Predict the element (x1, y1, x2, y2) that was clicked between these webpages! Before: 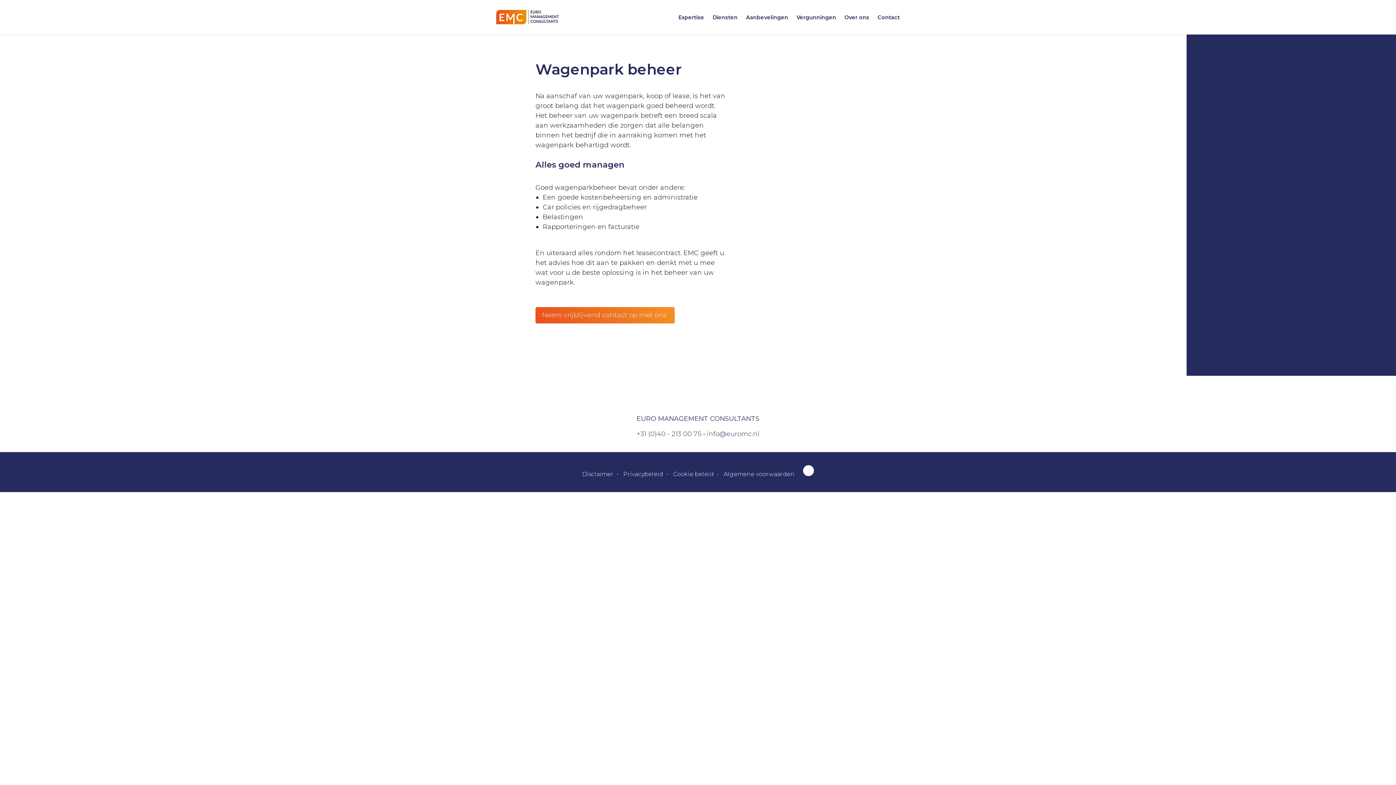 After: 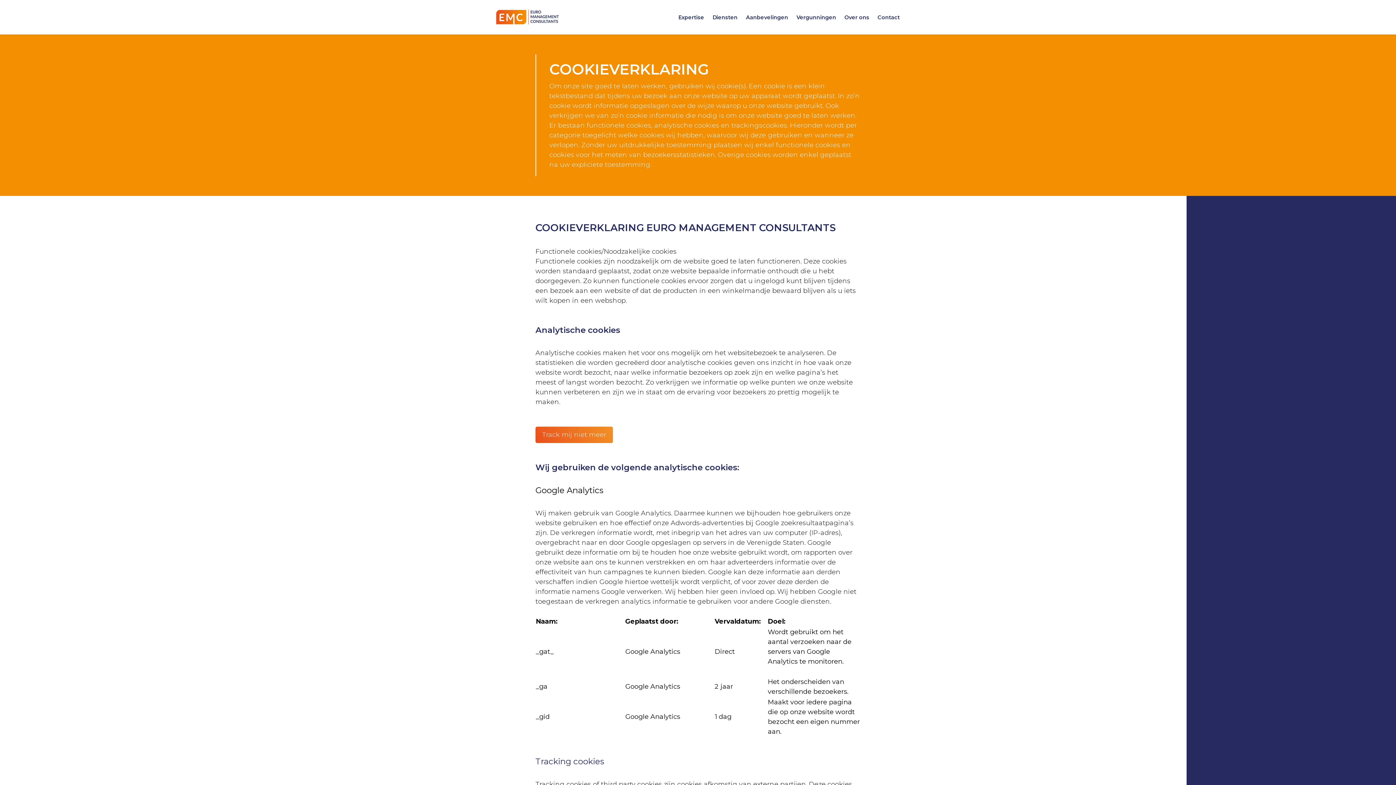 Action: bbox: (673, 470, 722, 477) label: Cookie beleid